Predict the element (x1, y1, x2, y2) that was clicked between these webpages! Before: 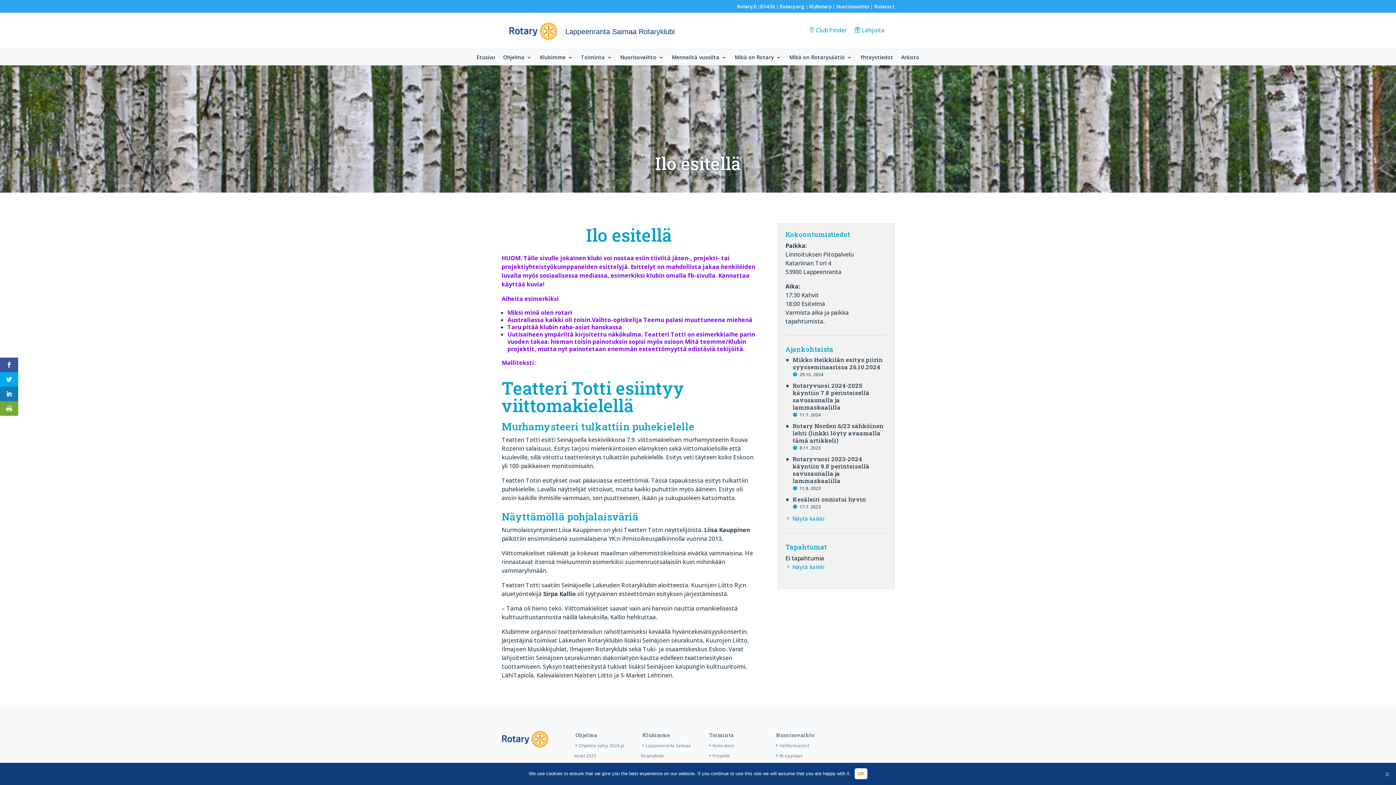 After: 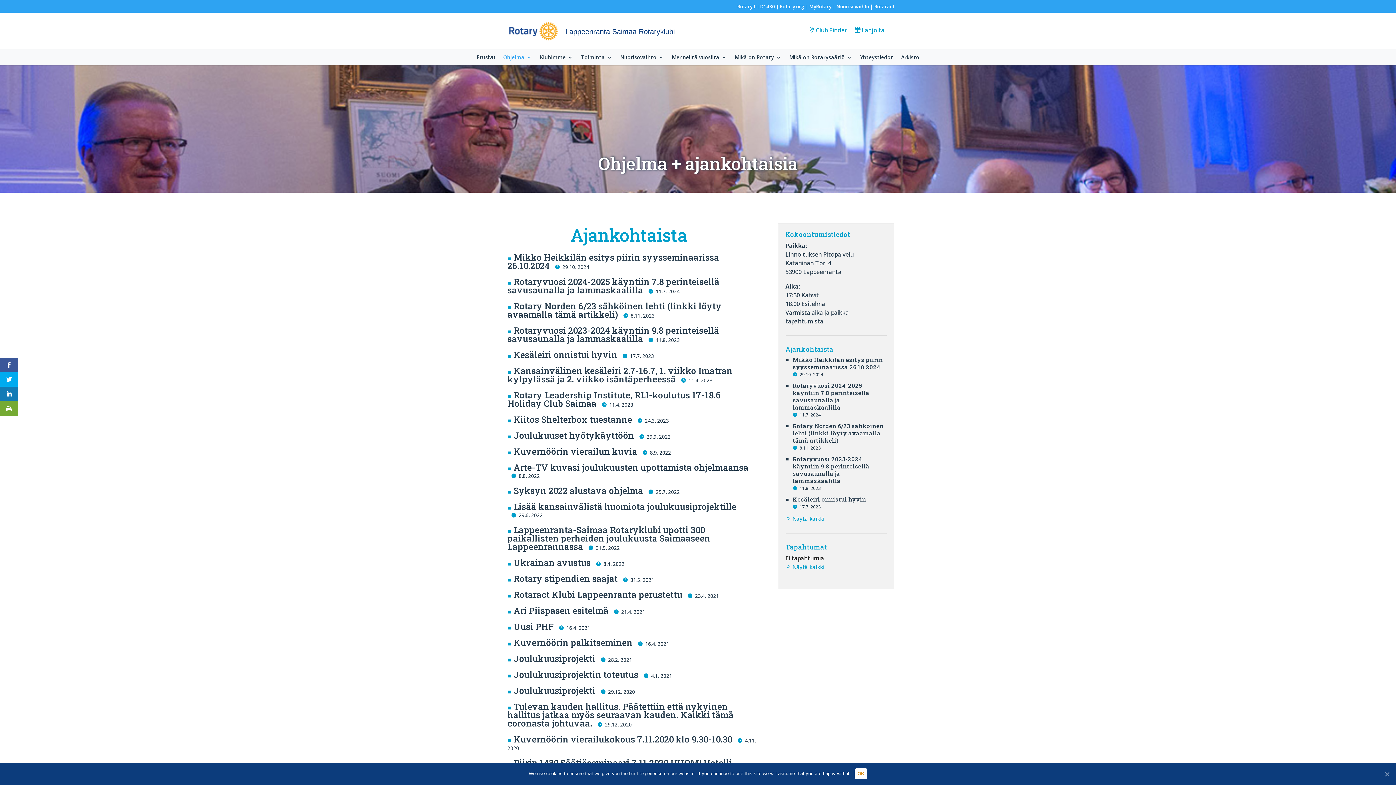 Action: label: Ohjelma bbox: (575, 732, 597, 739)